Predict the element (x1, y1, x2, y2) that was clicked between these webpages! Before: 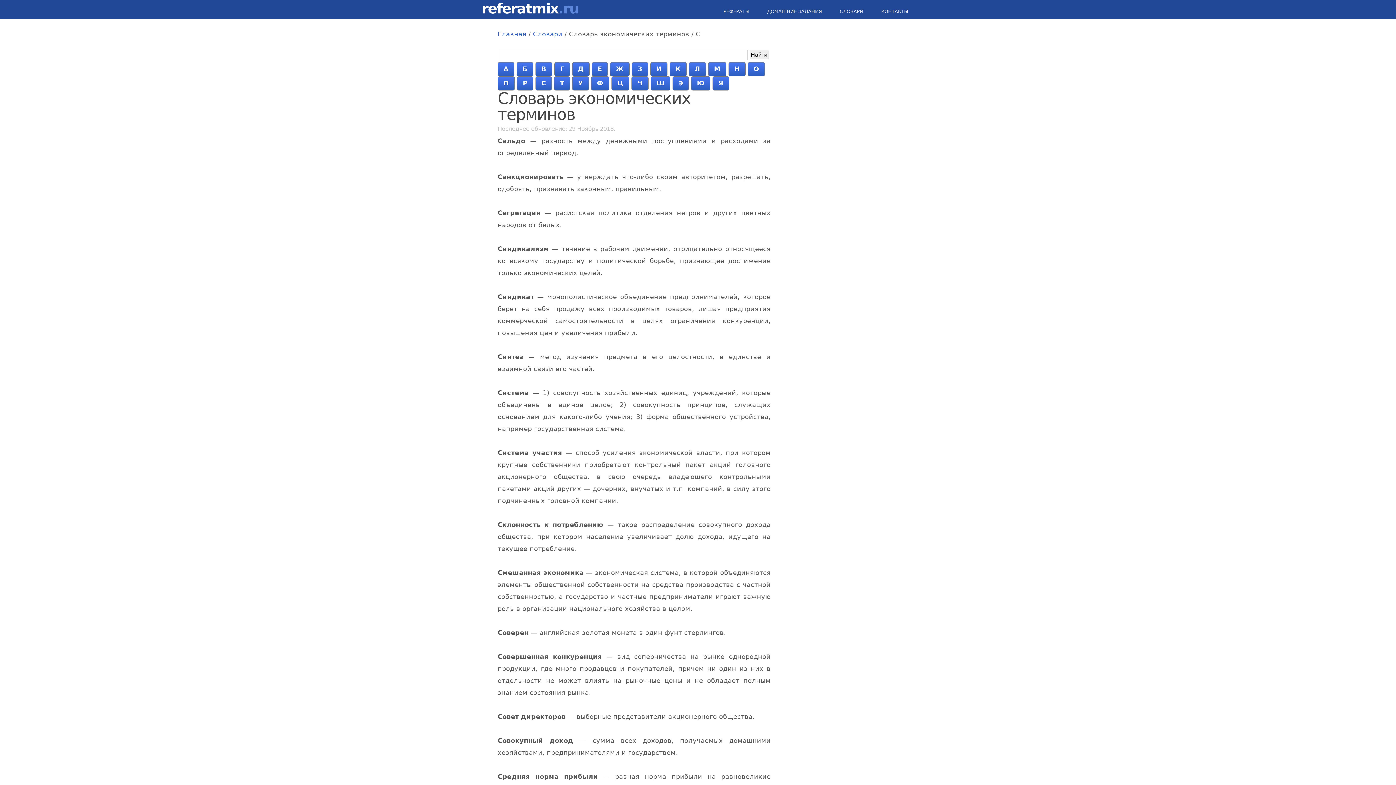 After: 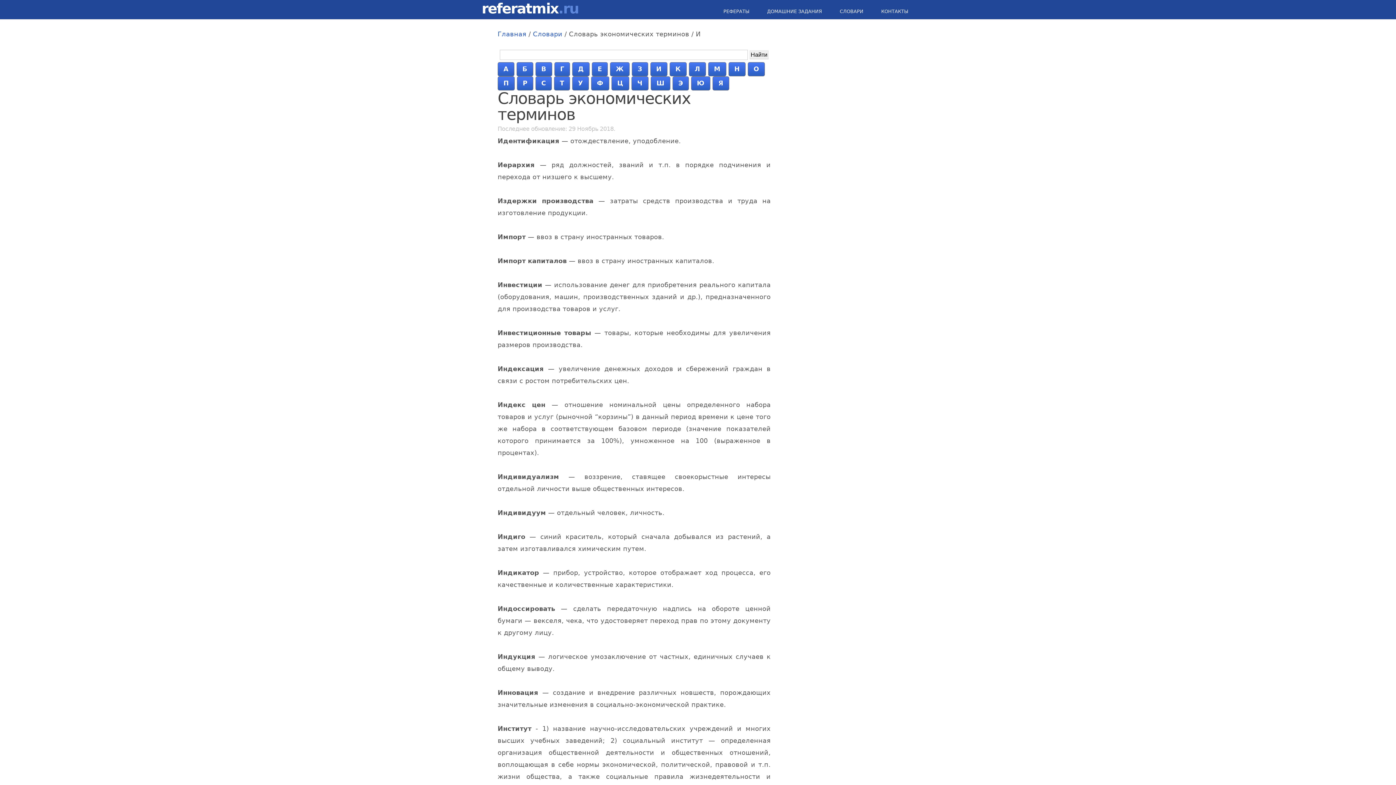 Action: label: И bbox: (650, 62, 667, 76)